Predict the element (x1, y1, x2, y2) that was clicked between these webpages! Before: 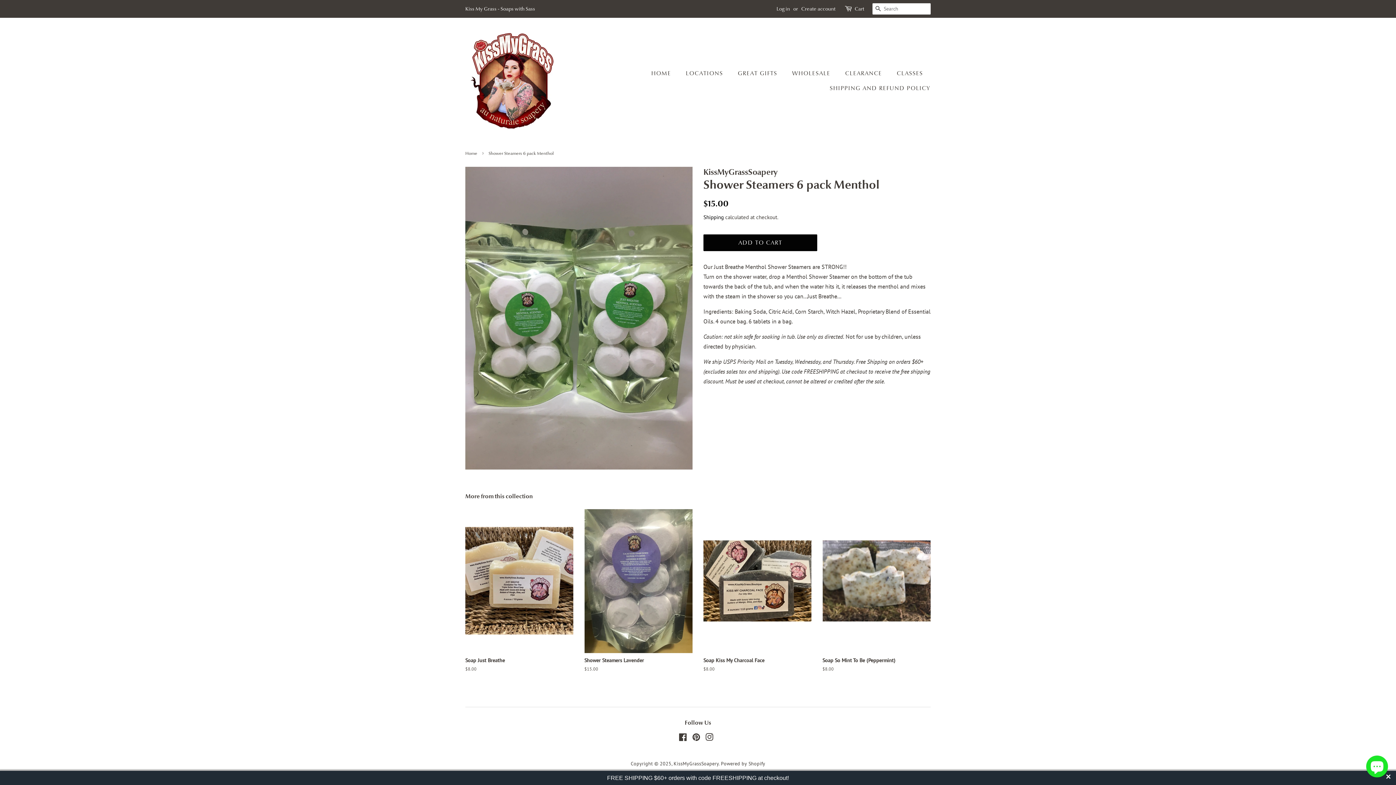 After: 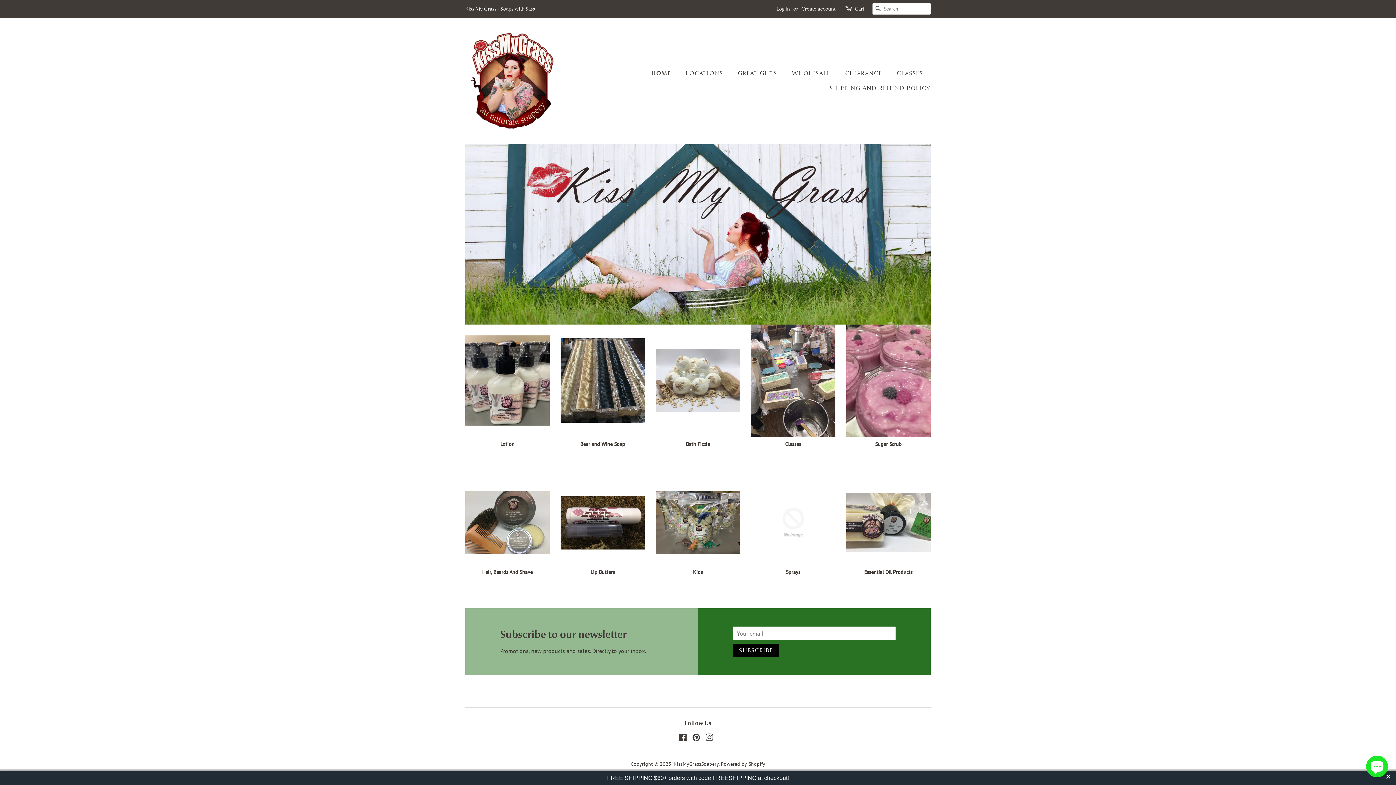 Action: label: Home bbox: (465, 150, 479, 156)